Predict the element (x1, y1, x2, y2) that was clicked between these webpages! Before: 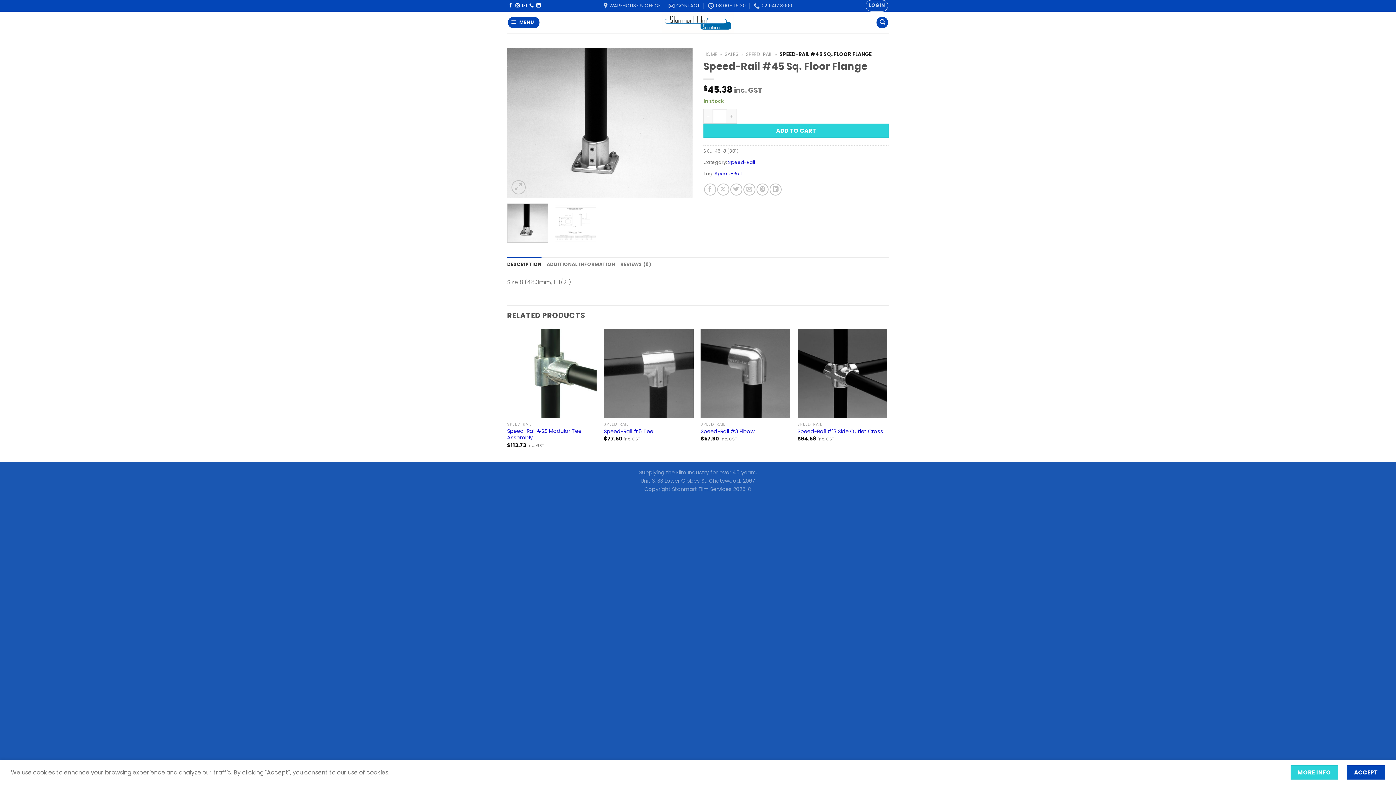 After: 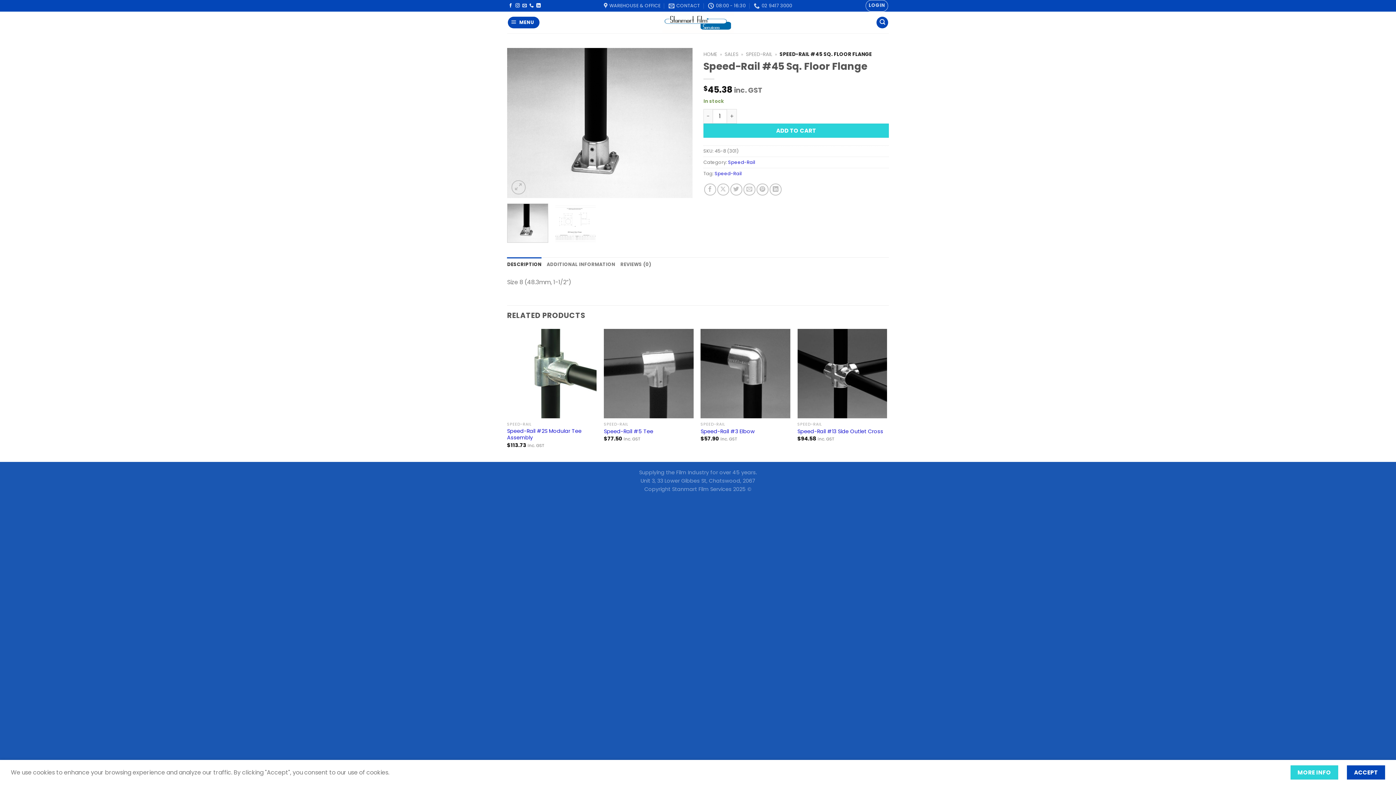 Action: label: DESCRIPTION bbox: (507, 257, 541, 271)